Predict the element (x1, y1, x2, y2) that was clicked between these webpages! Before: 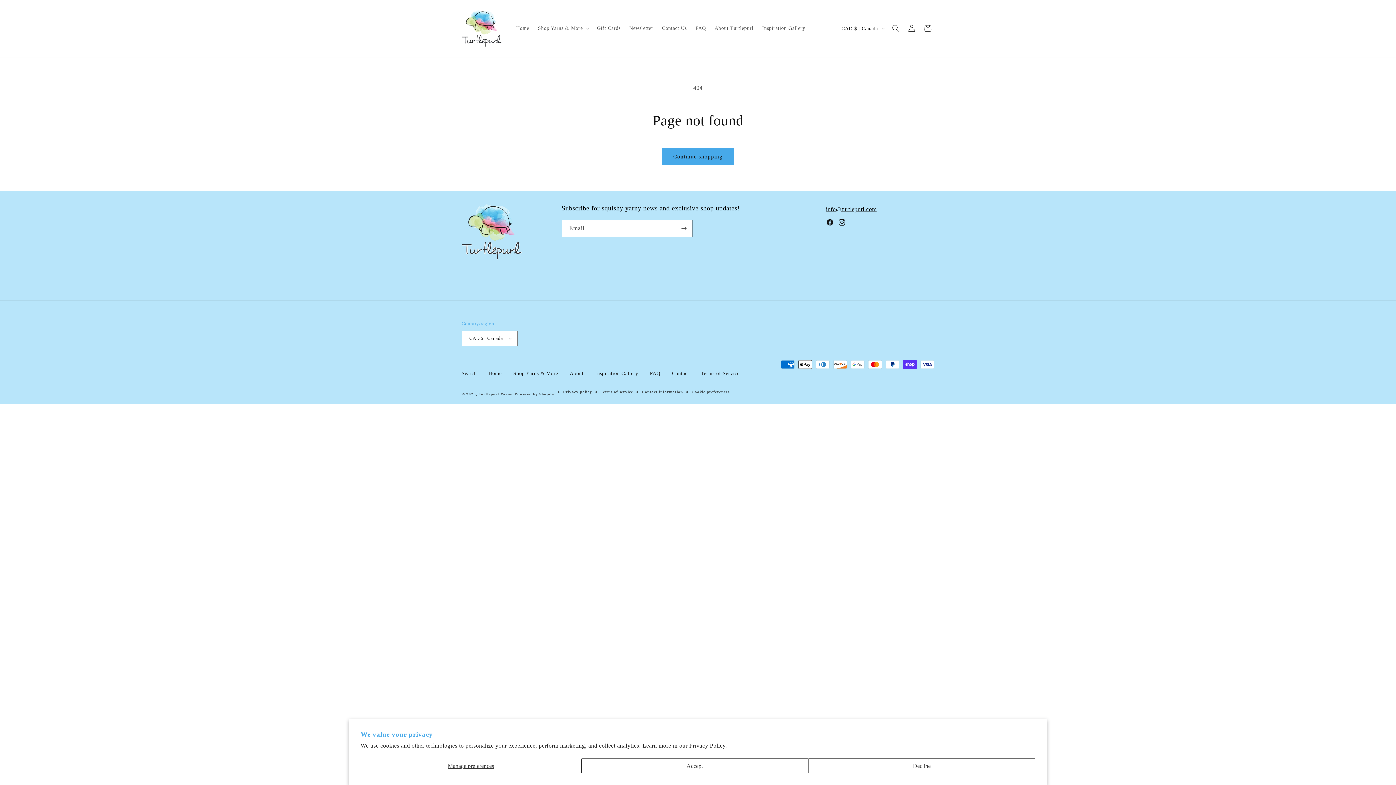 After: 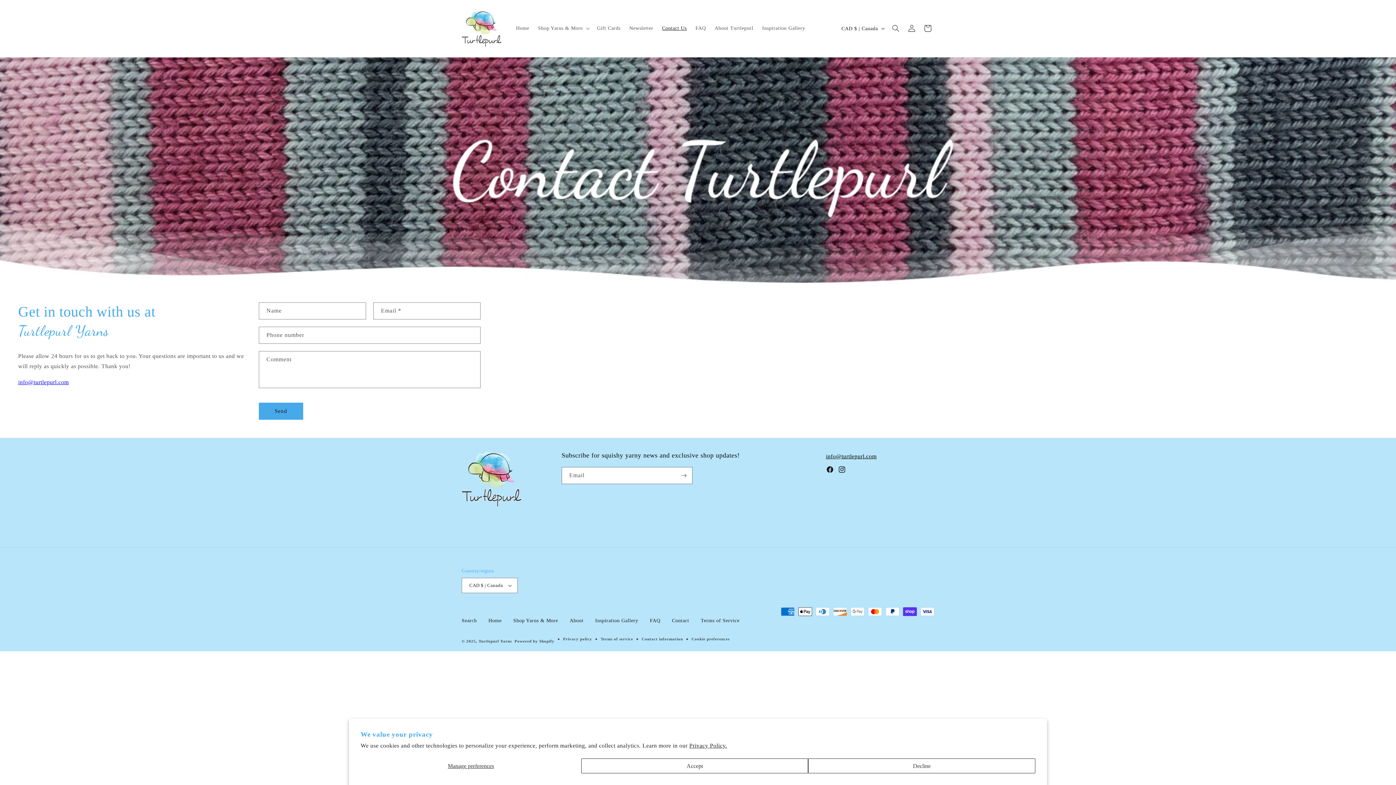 Action: bbox: (657, 20, 691, 36) label: Contact Us